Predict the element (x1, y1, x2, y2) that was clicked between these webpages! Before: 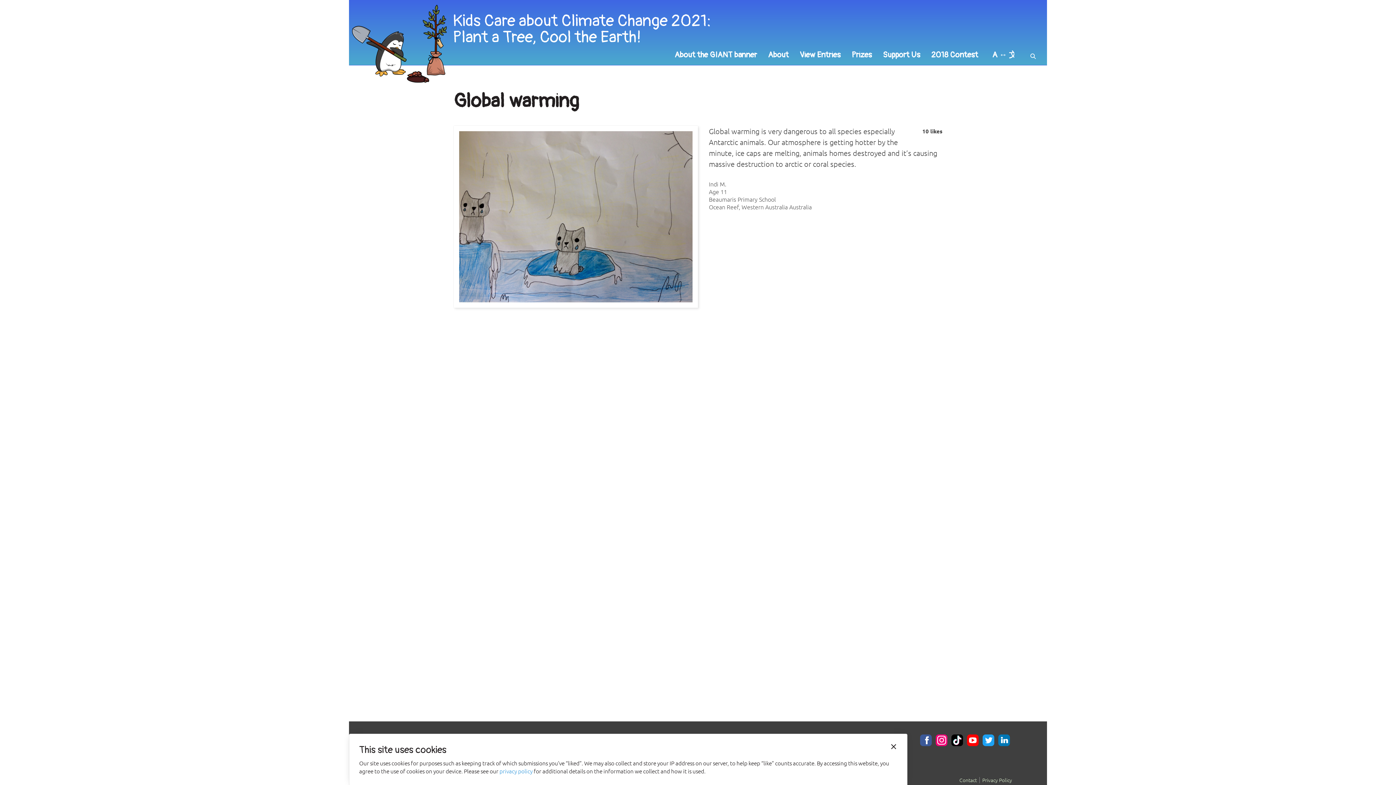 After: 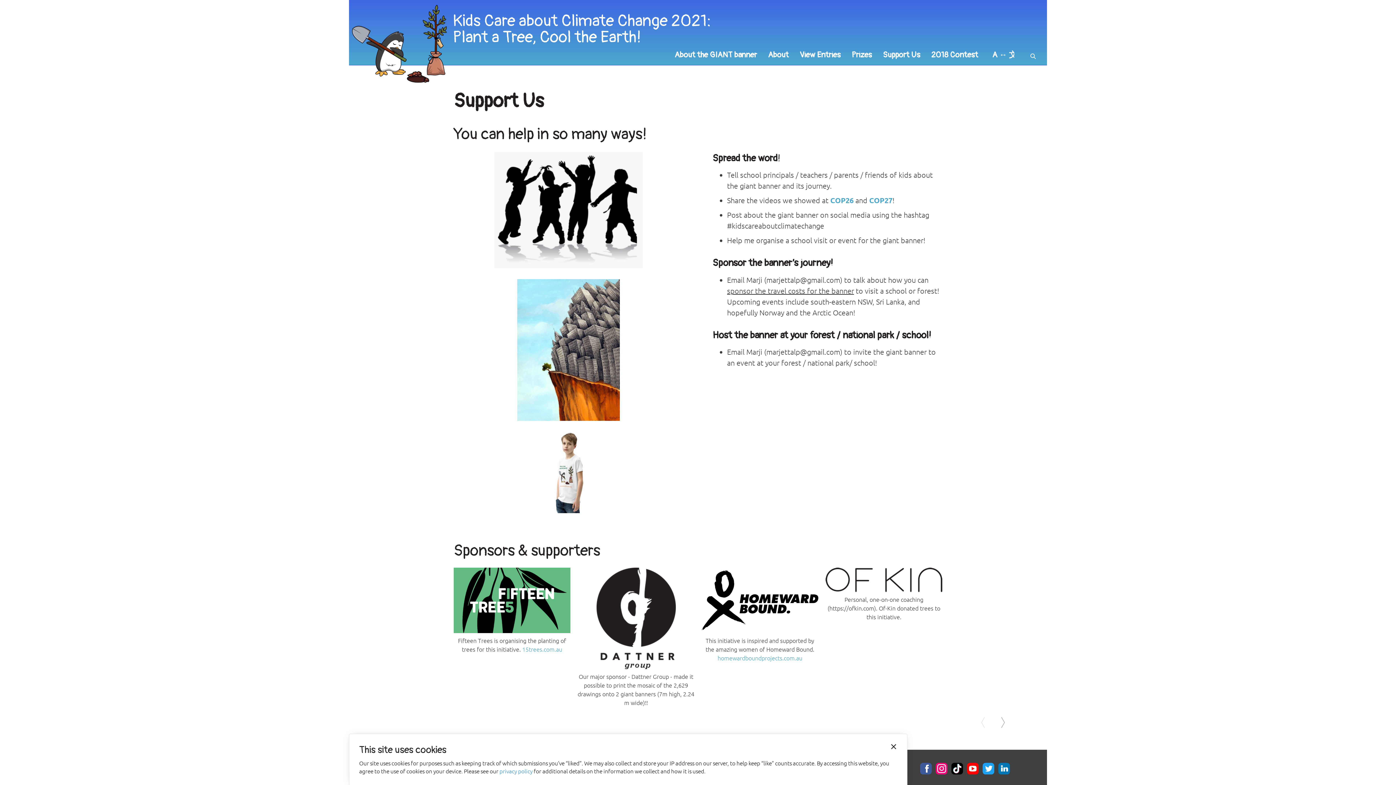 Action: bbox: (877, 45, 926, 65) label: Support Us